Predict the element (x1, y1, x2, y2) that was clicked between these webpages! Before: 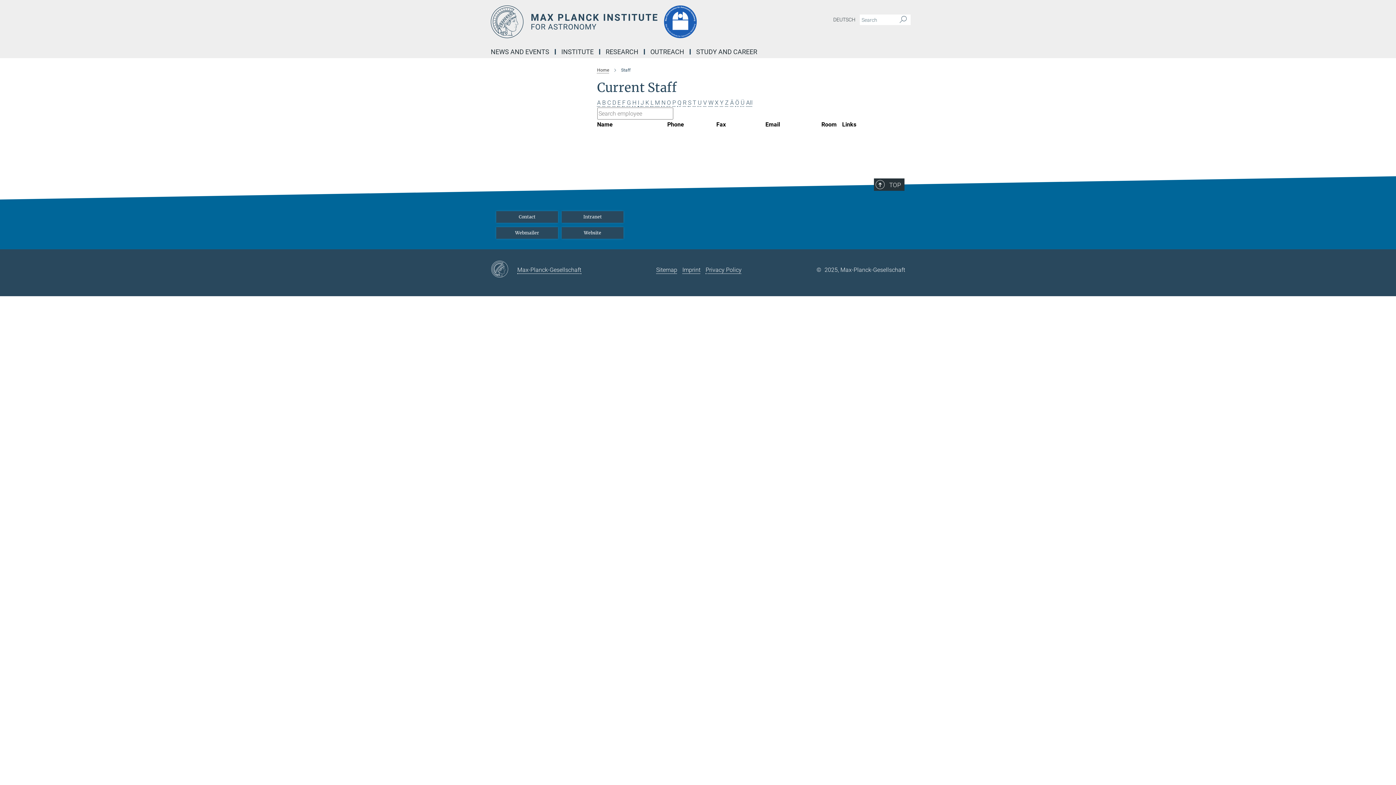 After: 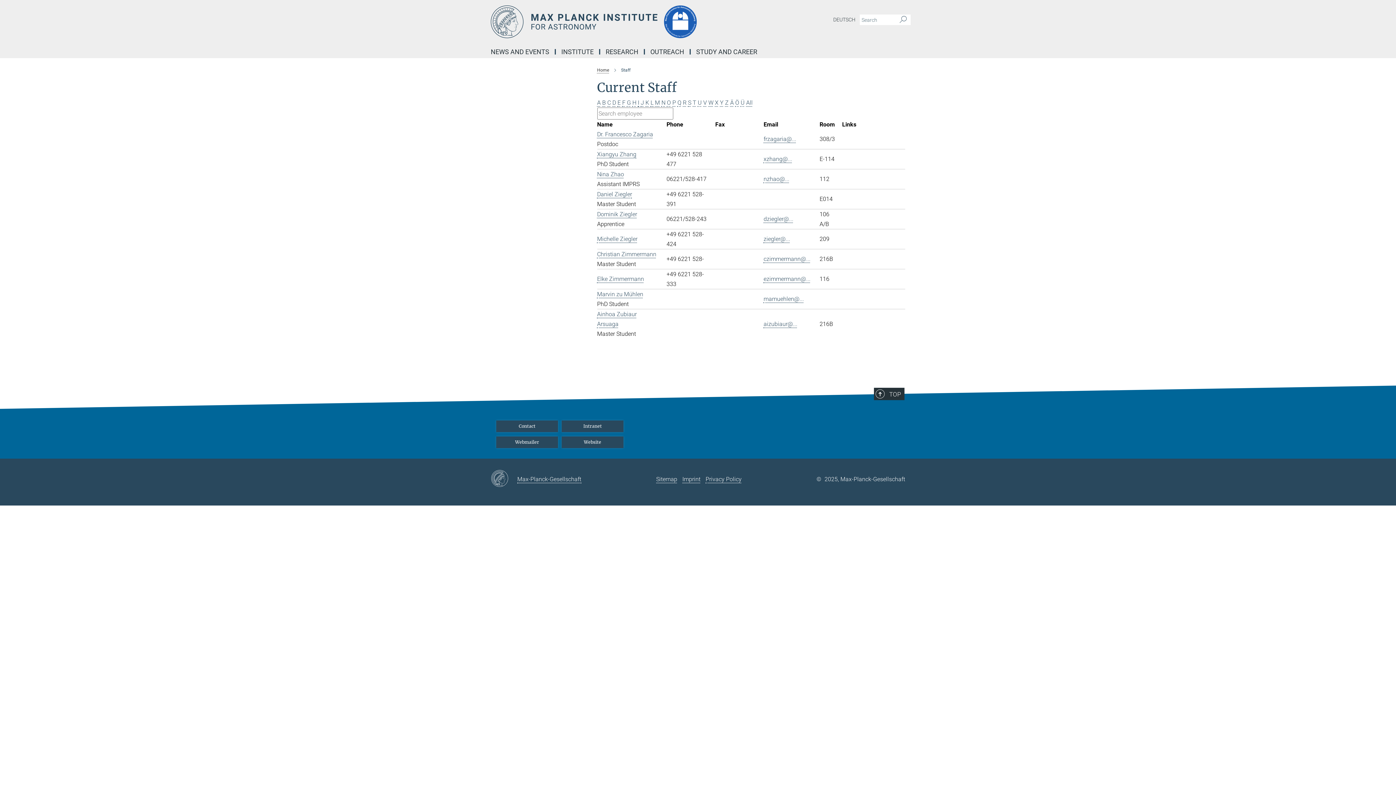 Action: label: Z bbox: (725, 99, 728, 106)